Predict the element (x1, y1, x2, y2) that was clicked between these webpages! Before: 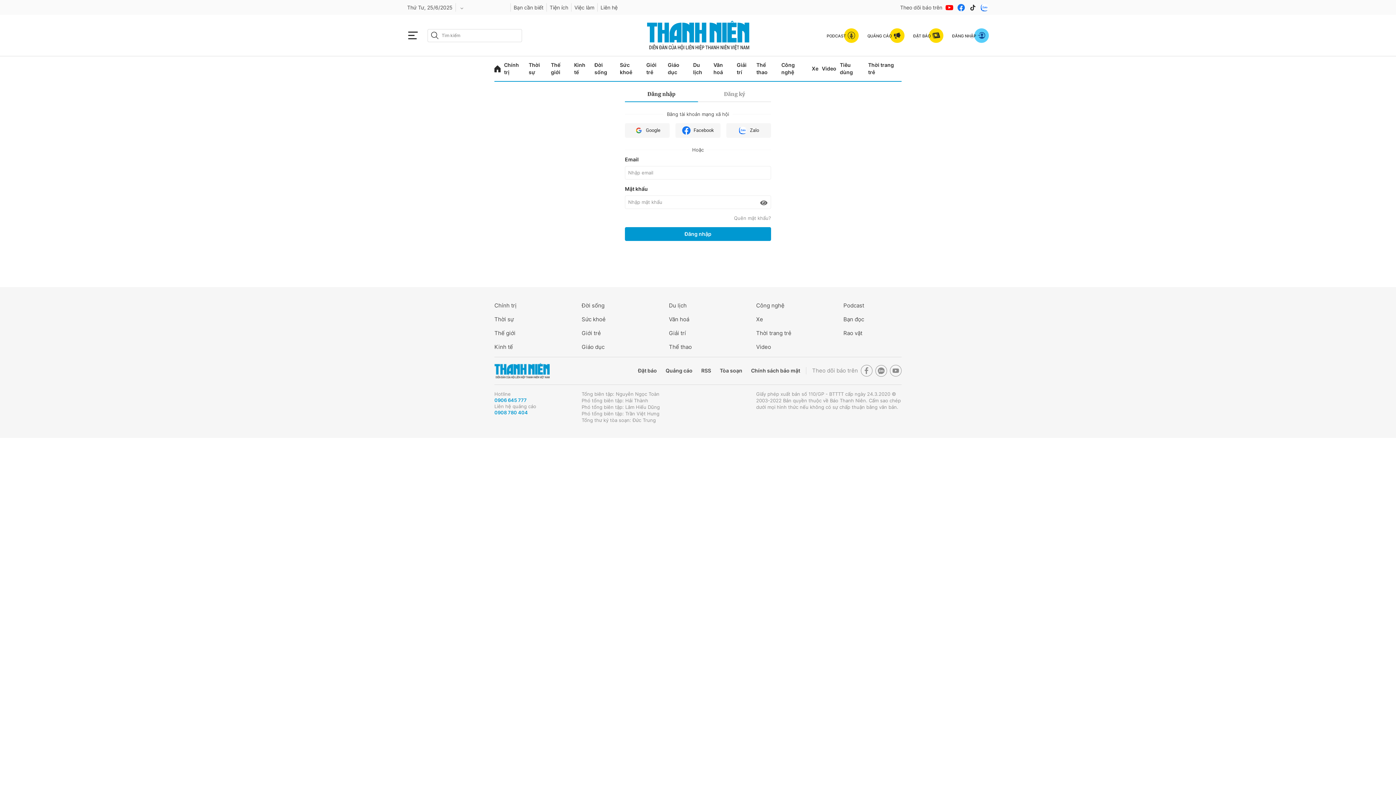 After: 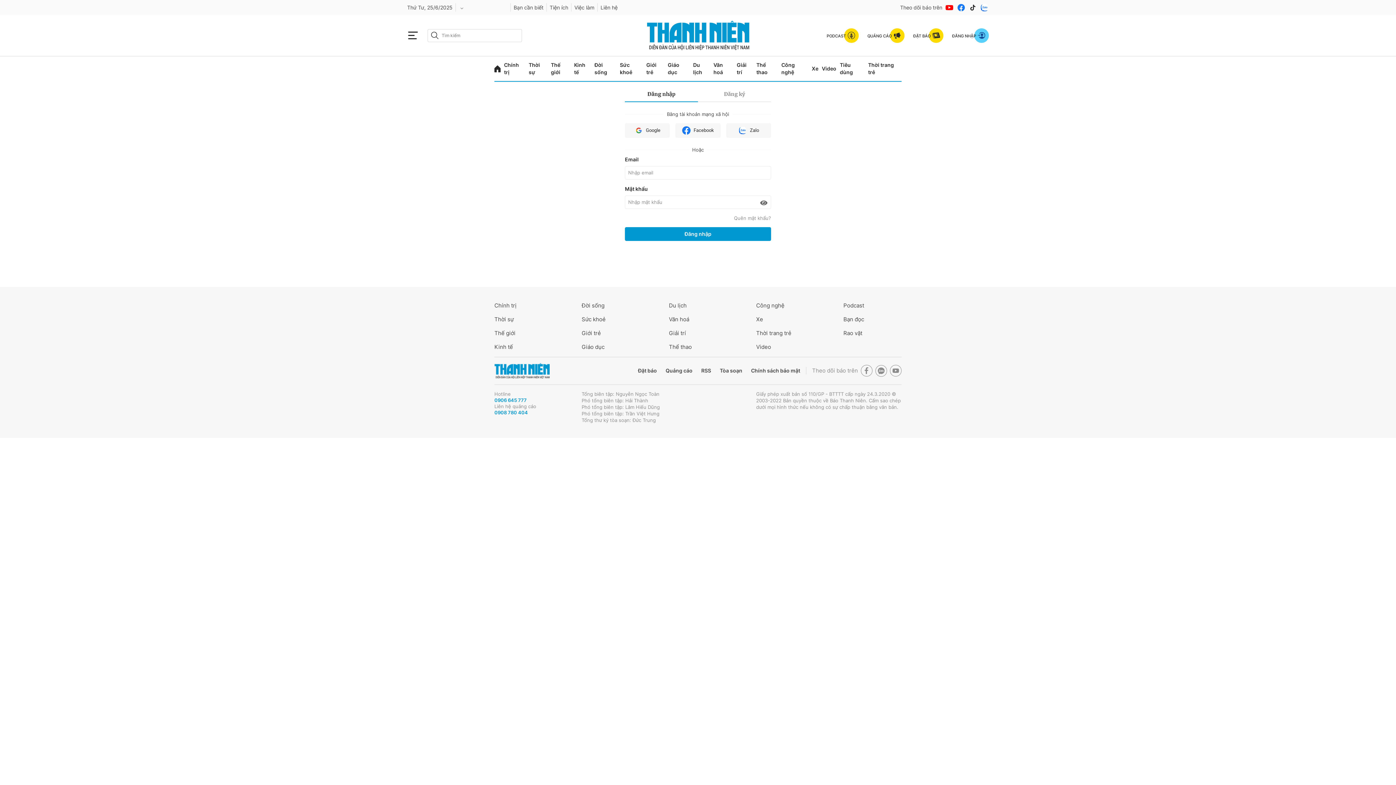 Action: bbox: (875, 365, 887, 377)